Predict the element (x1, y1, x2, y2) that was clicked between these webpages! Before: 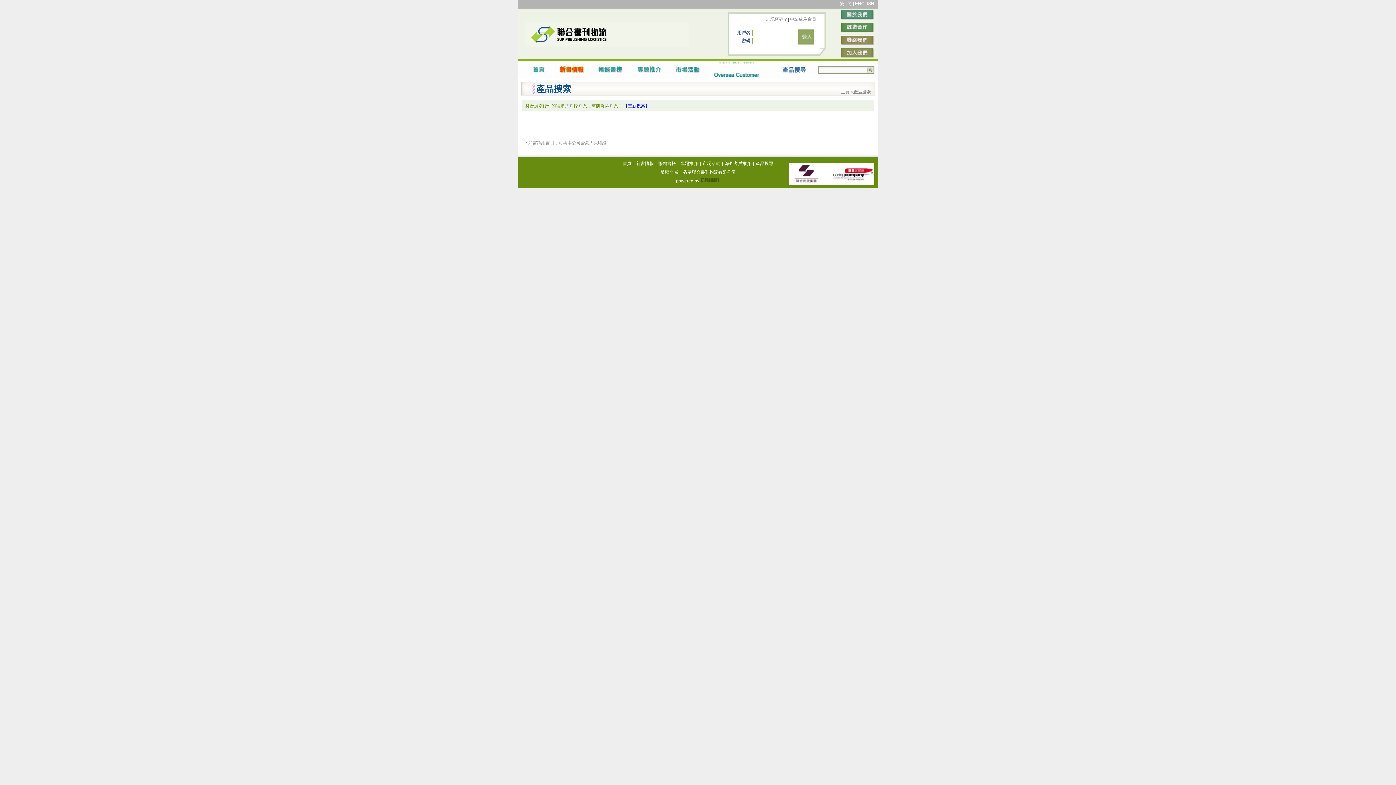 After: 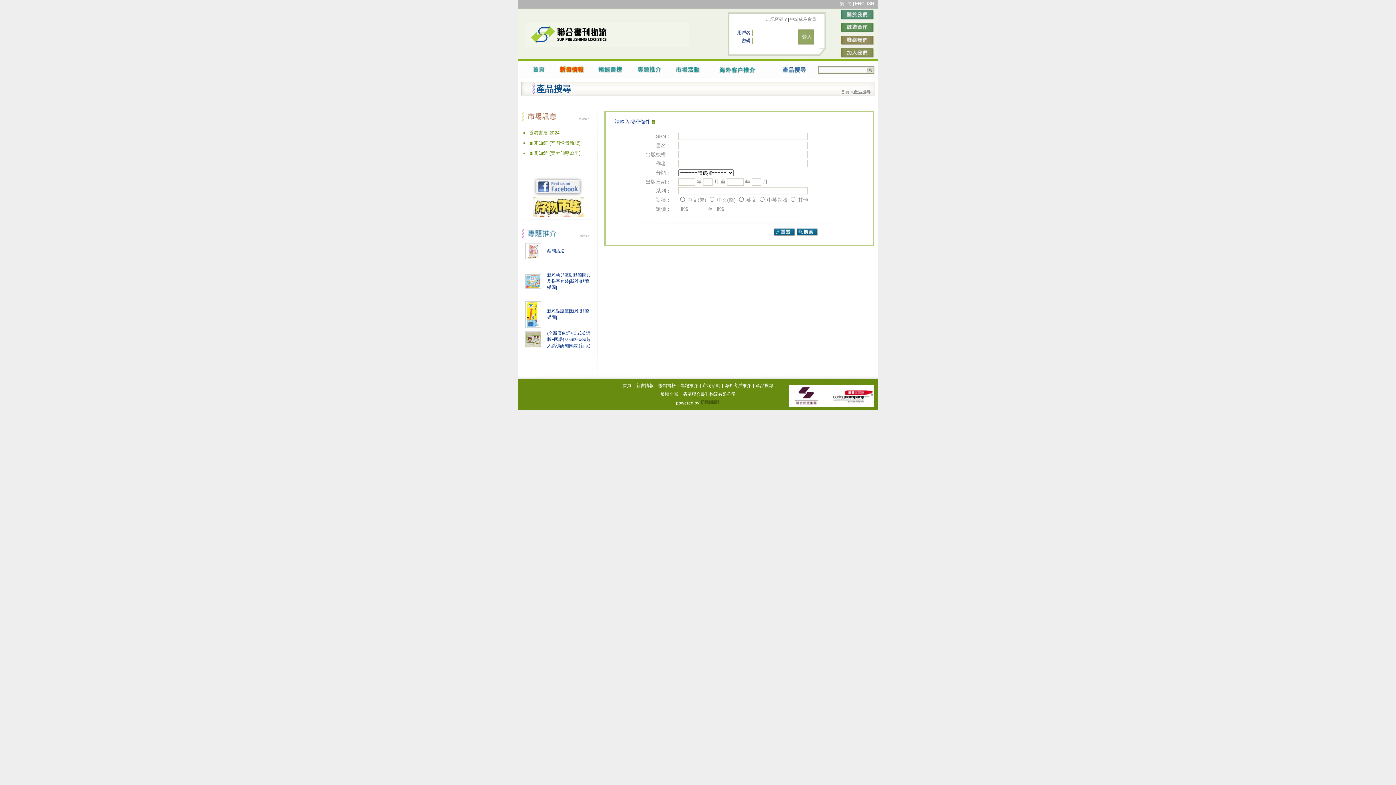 Action: label: 產品搜尋 bbox: (756, 161, 773, 166)